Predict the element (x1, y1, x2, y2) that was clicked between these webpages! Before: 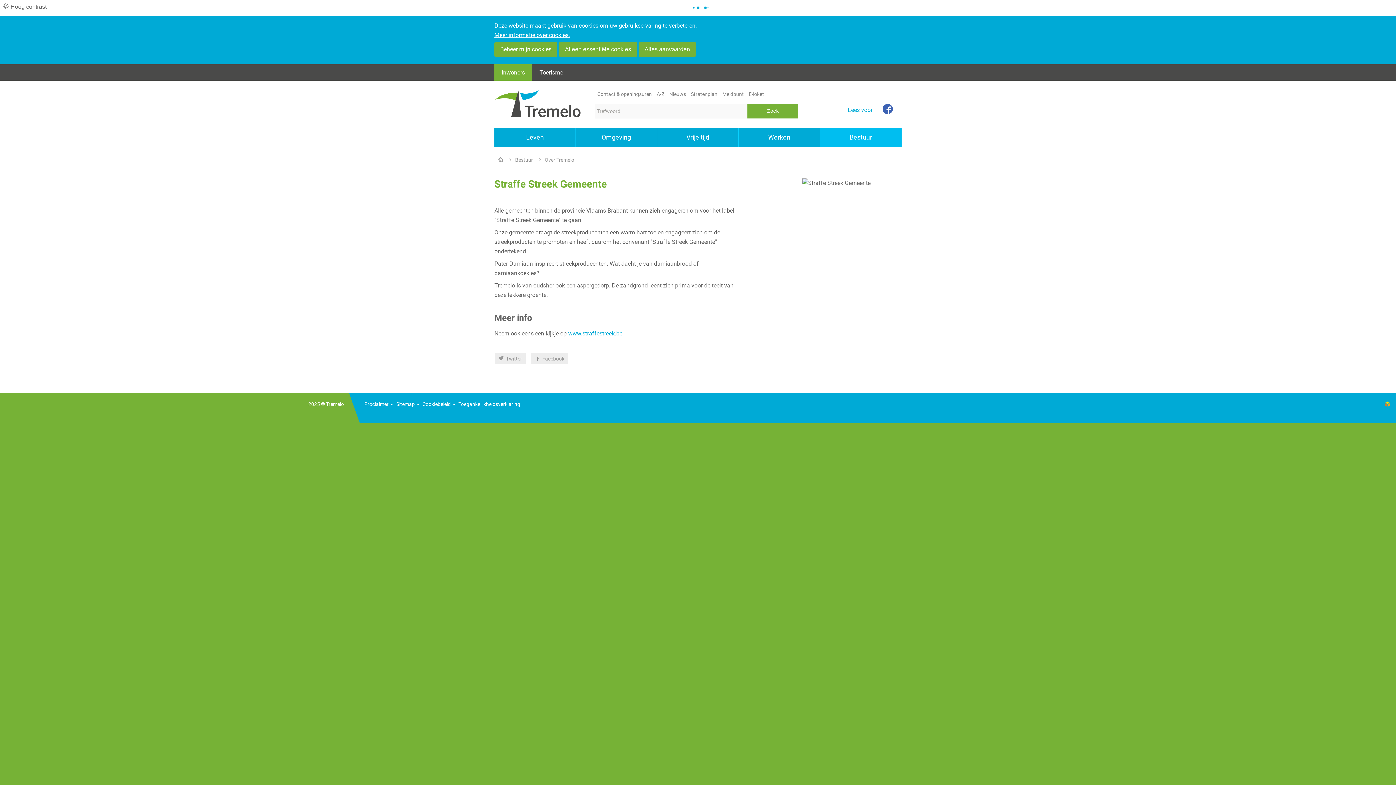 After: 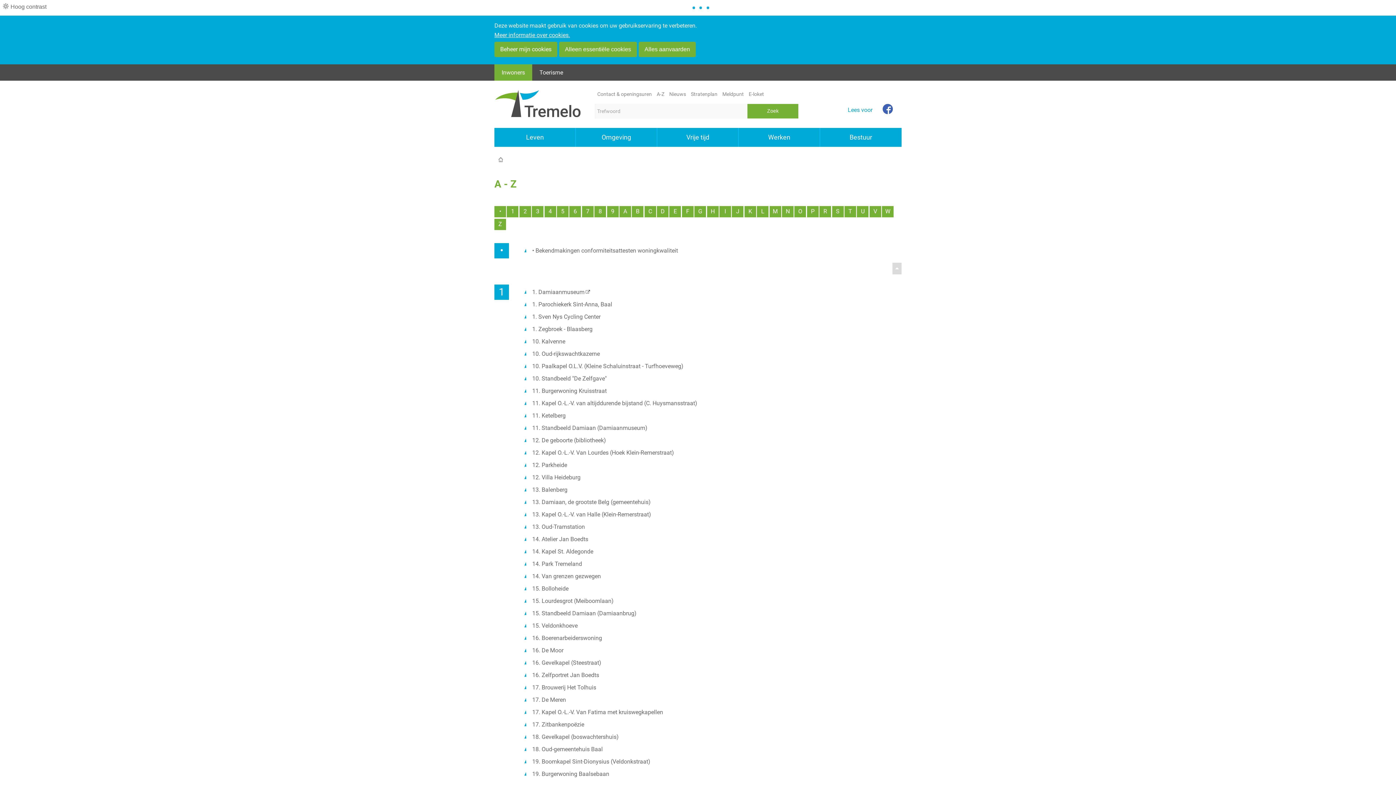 Action: label: A-Z bbox: (654, 89, 665, 98)